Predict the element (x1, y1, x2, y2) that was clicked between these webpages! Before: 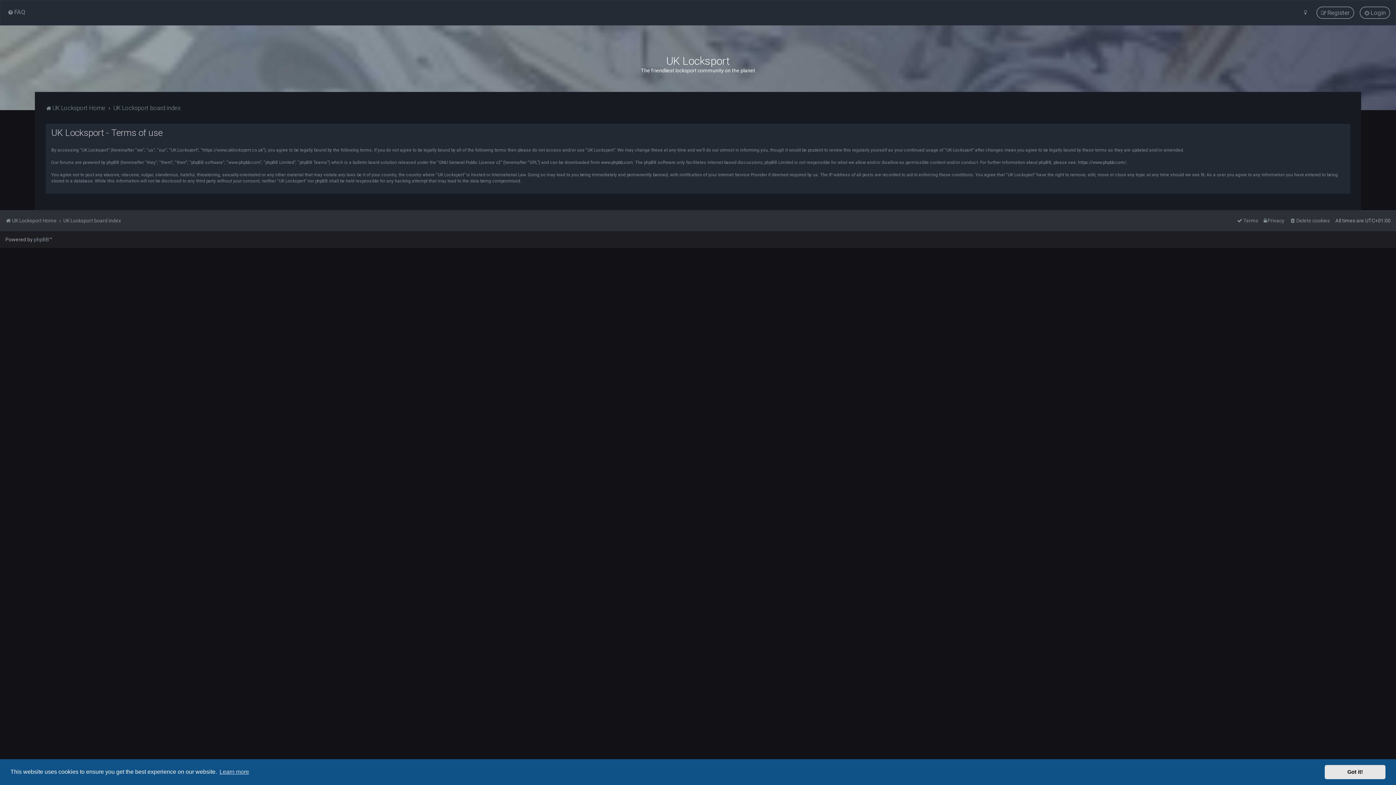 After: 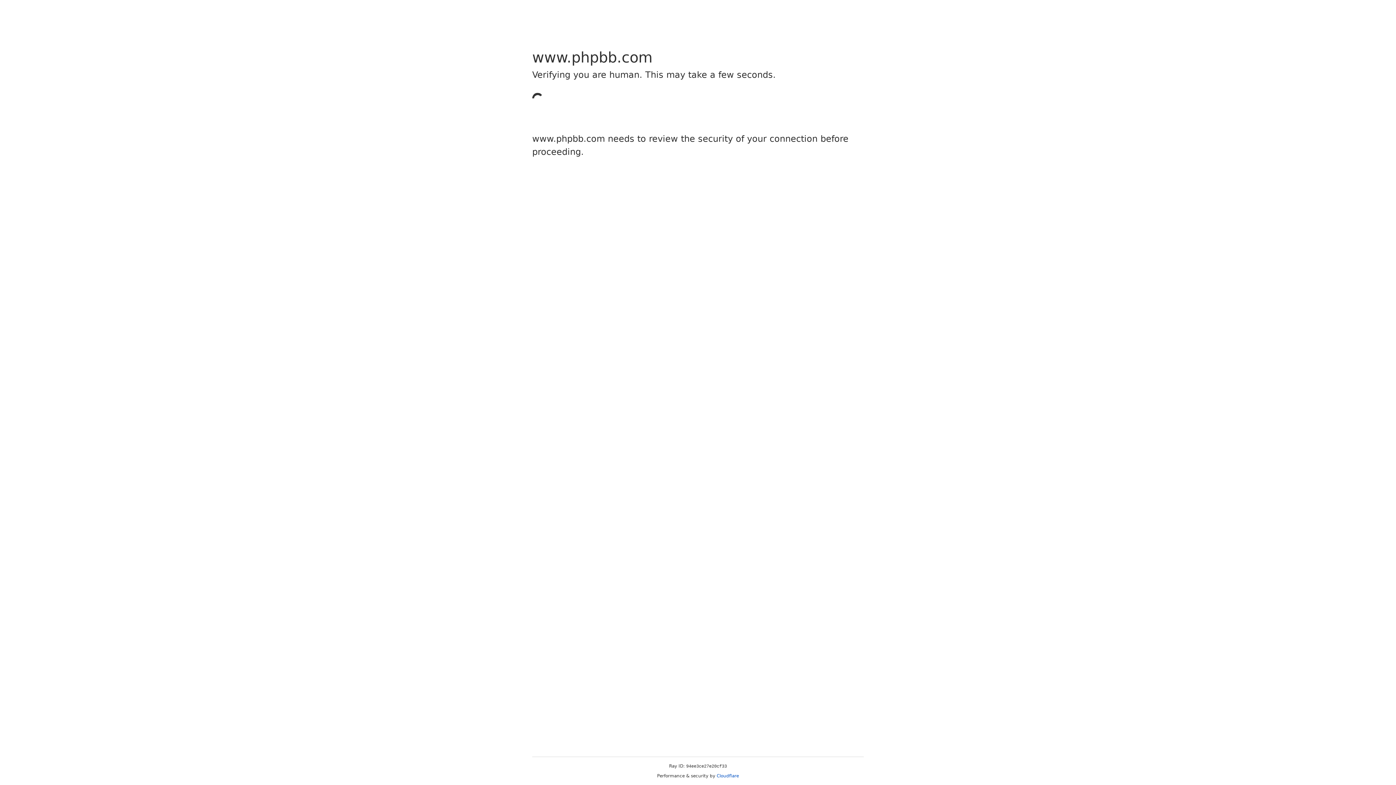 Action: label: www.phpbb.com bbox: (601, 159, 633, 165)